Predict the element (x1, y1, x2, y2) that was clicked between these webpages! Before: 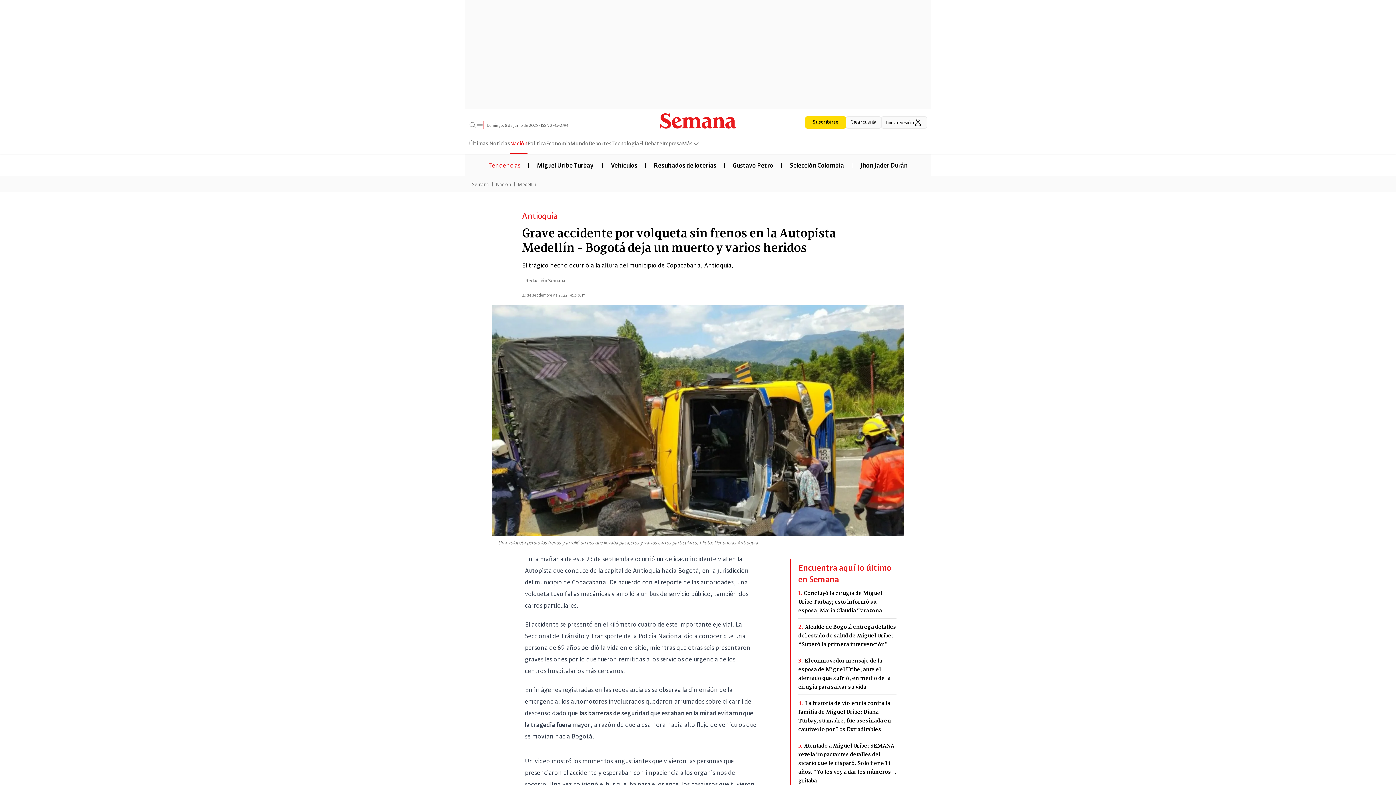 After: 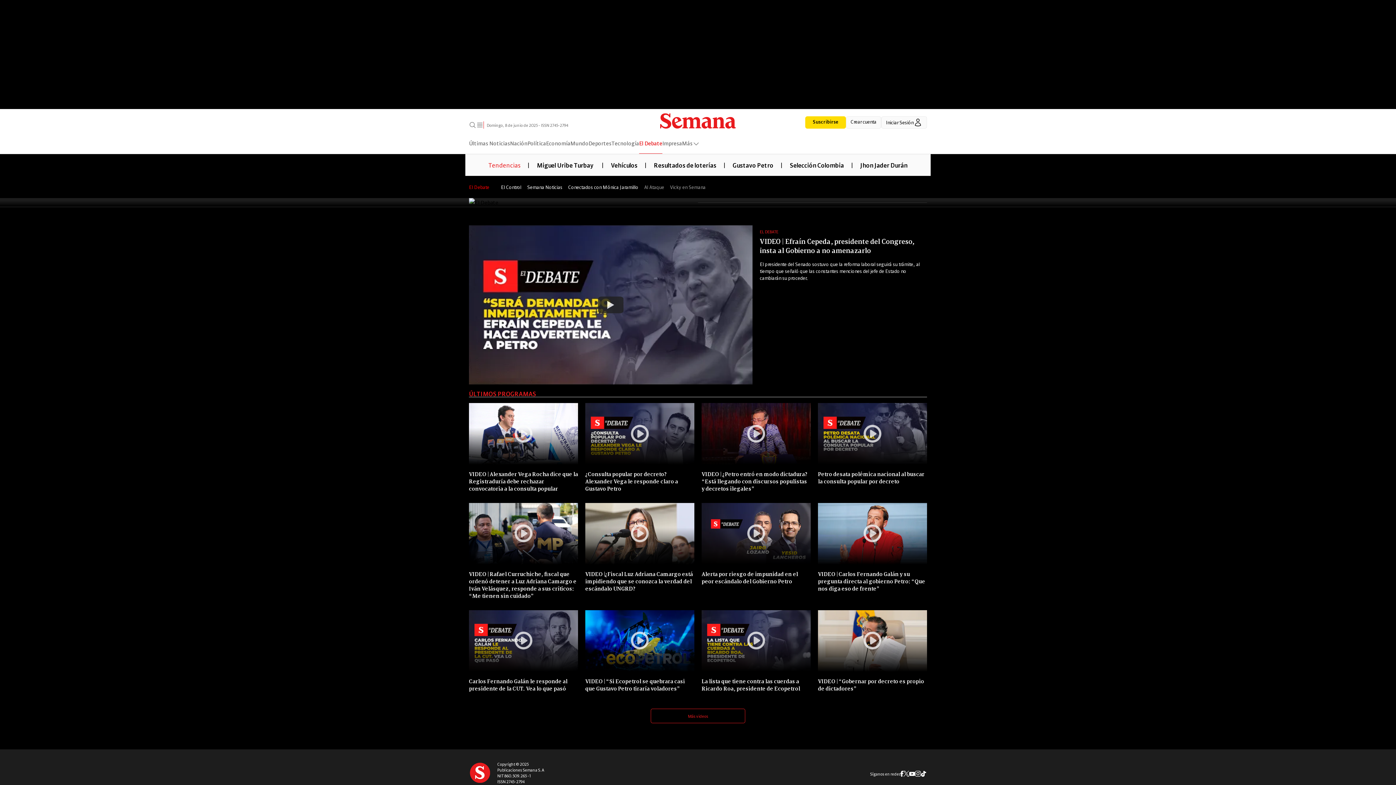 Action: label: El Debate bbox: (639, 138, 662, 153)